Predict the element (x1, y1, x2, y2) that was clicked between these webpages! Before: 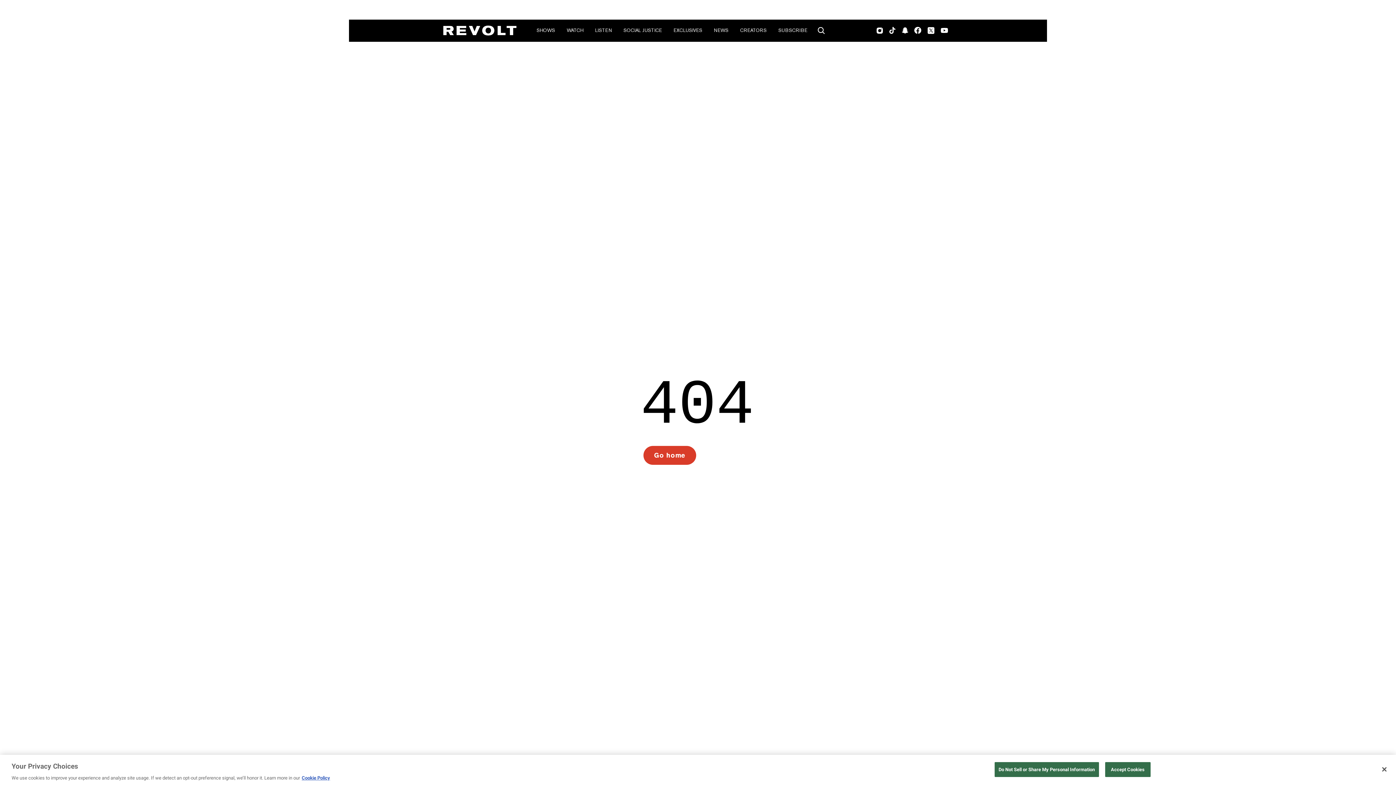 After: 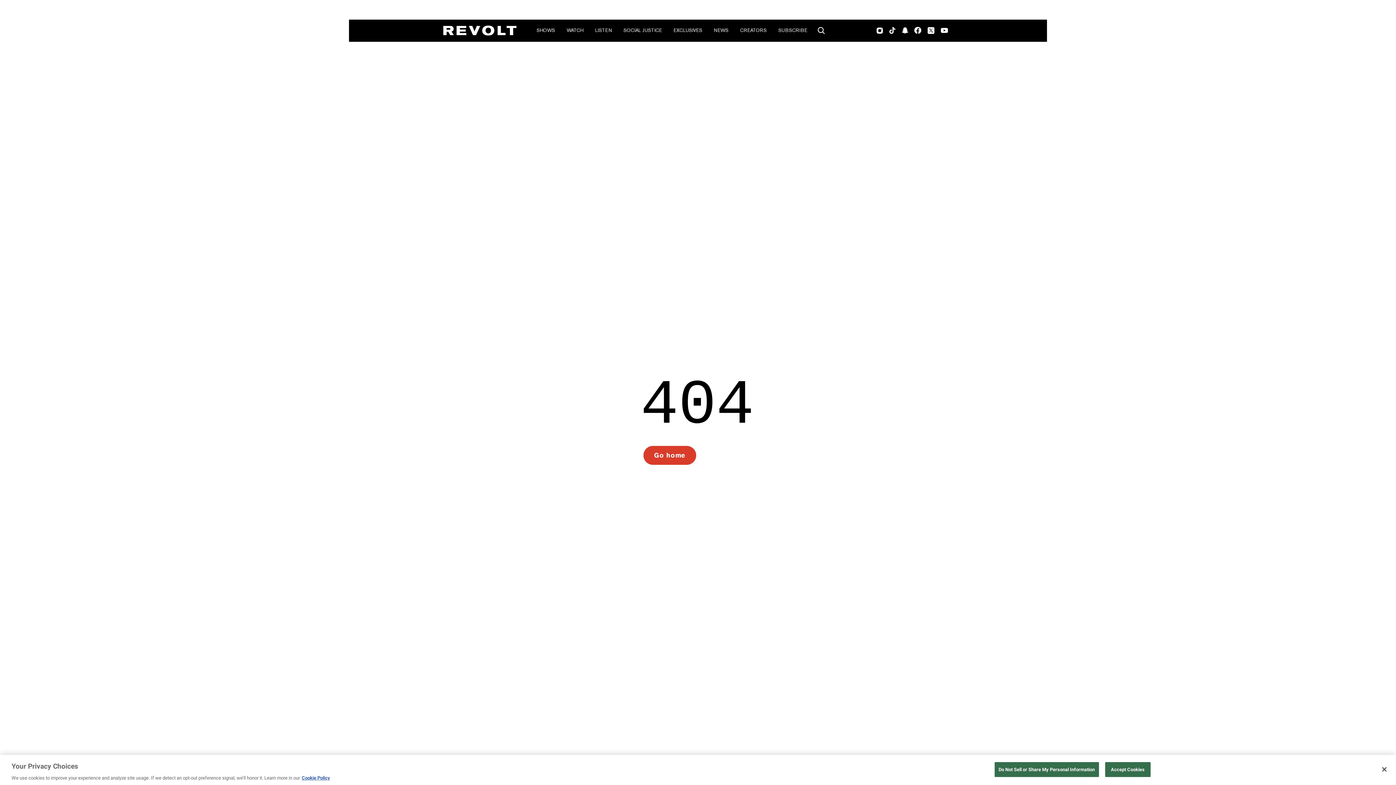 Action: label: Twitter bbox: (927, 19, 935, 41)